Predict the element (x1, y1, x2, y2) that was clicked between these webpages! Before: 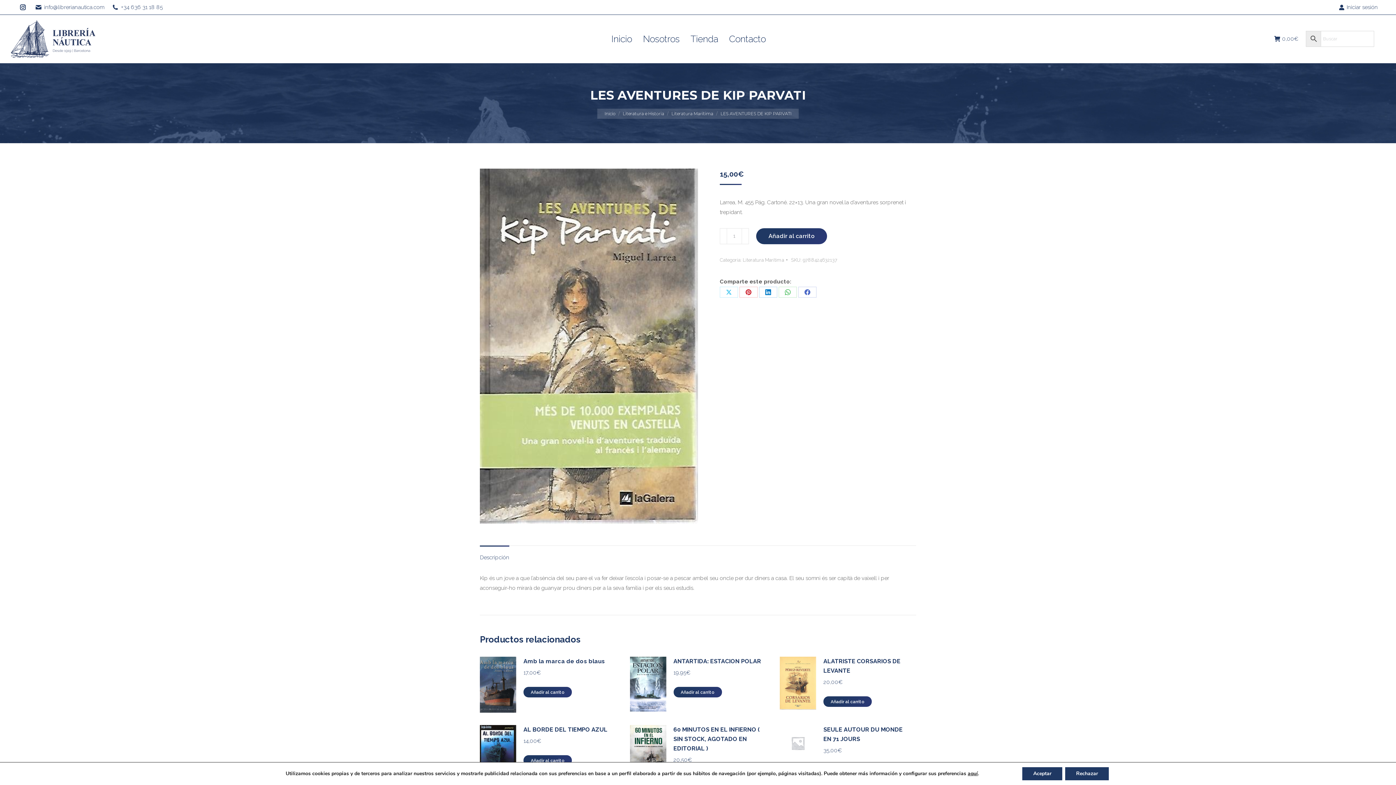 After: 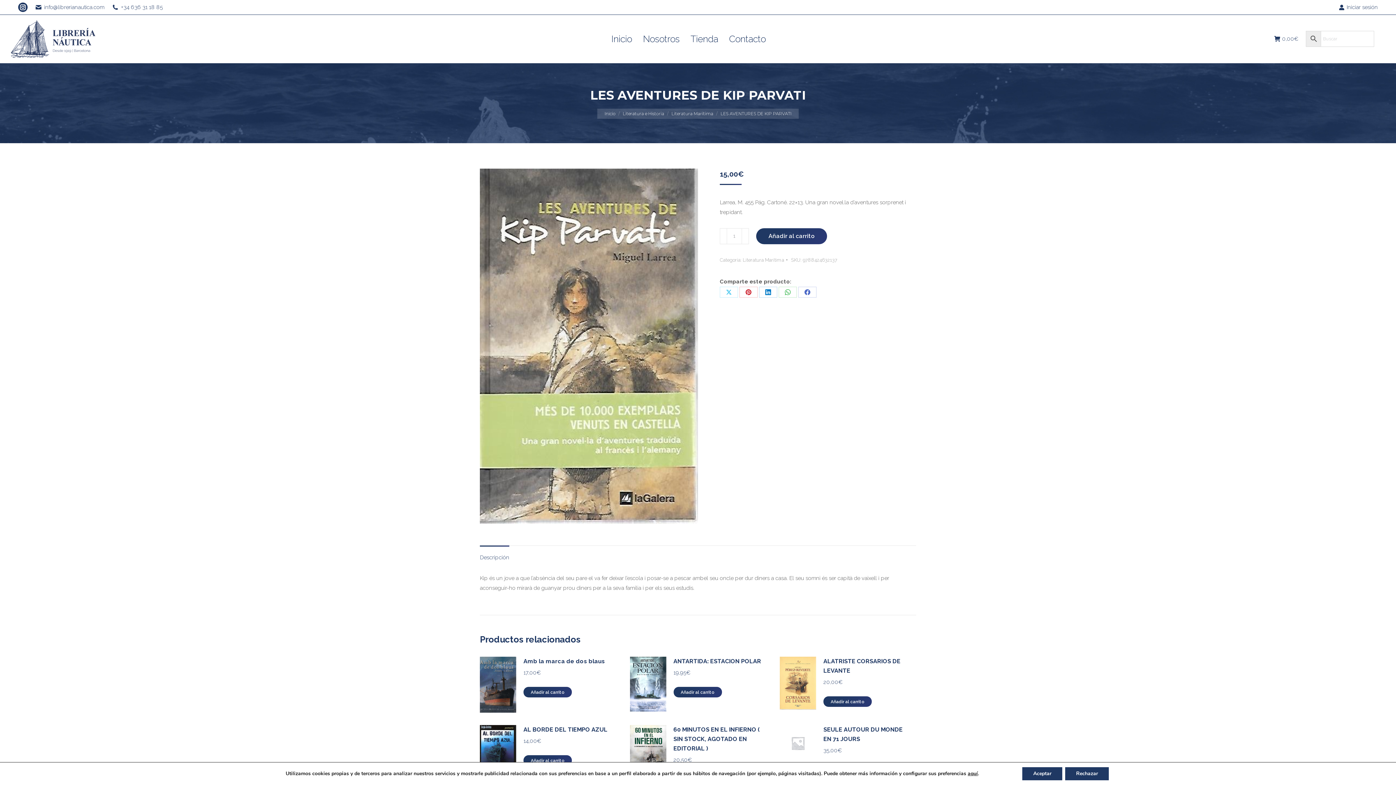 Action: label: Instagram page opens in new window bbox: (18, 2, 27, 12)